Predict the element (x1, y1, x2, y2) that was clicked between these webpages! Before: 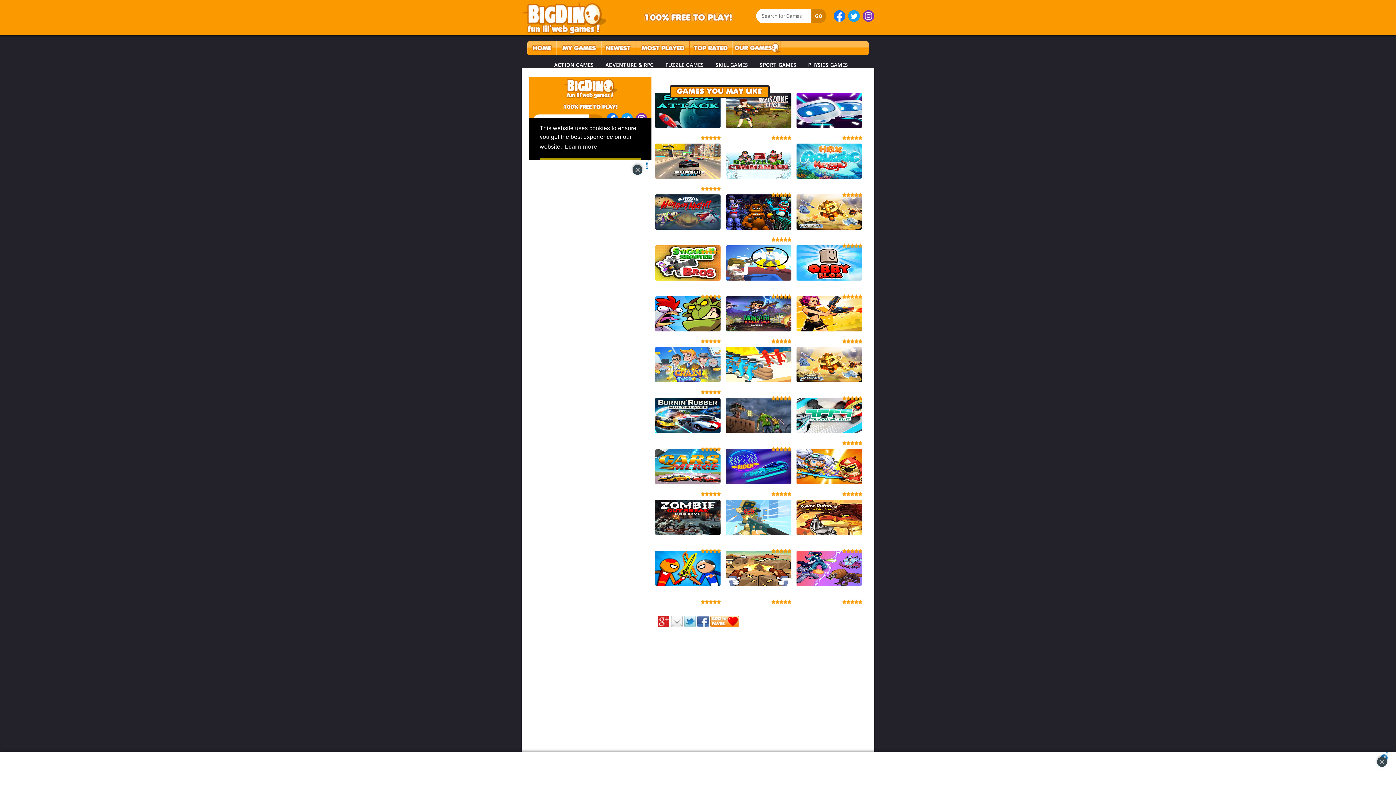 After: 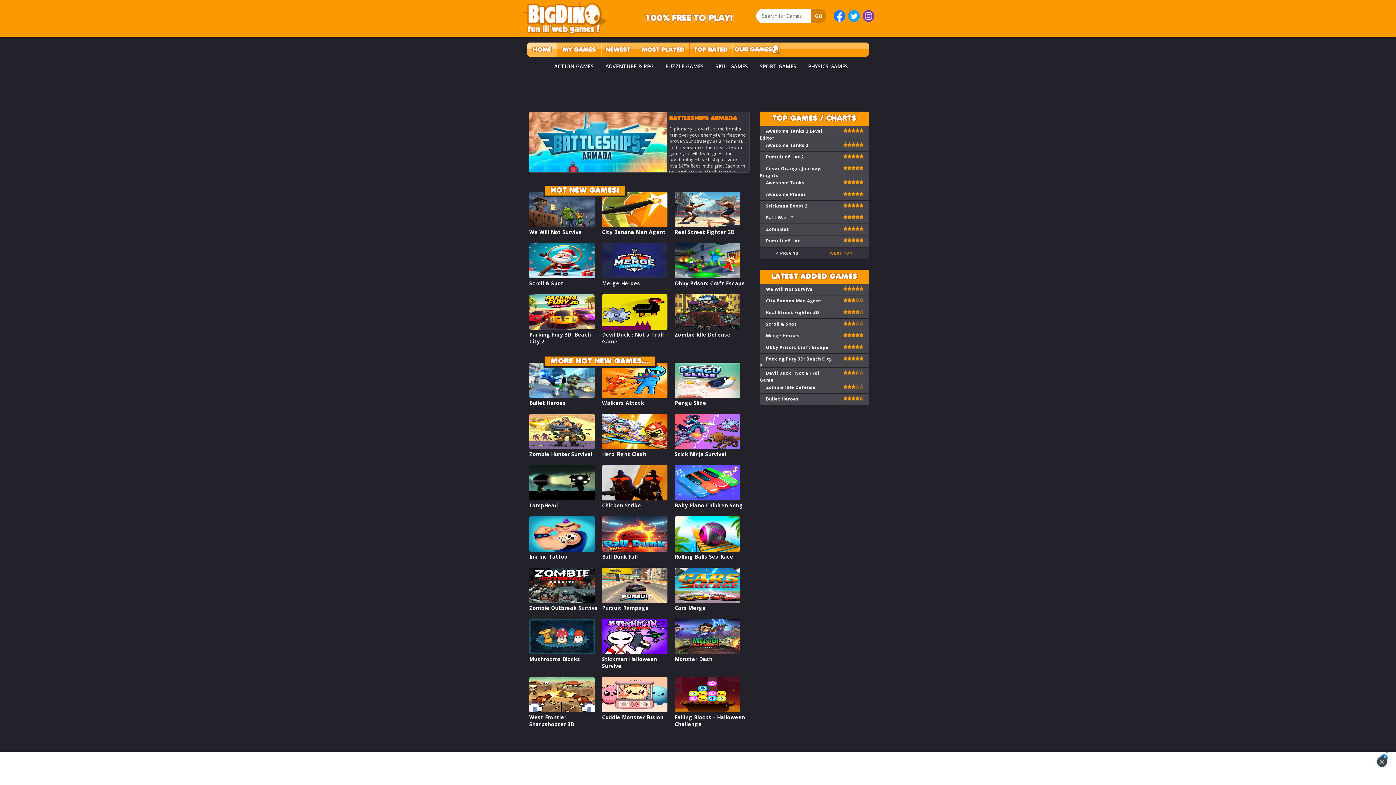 Action: label: HOME
(current) bbox: (527, 41, 556, 55)